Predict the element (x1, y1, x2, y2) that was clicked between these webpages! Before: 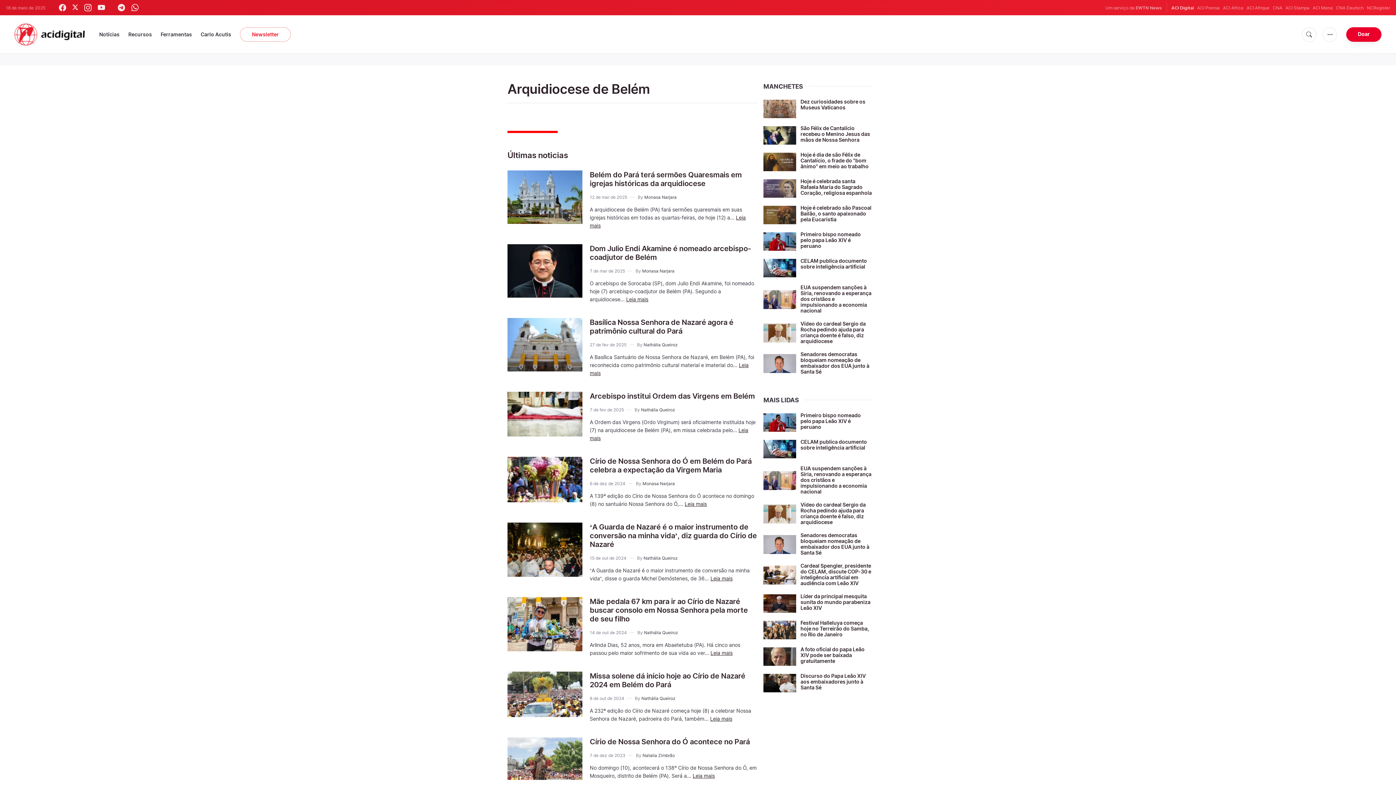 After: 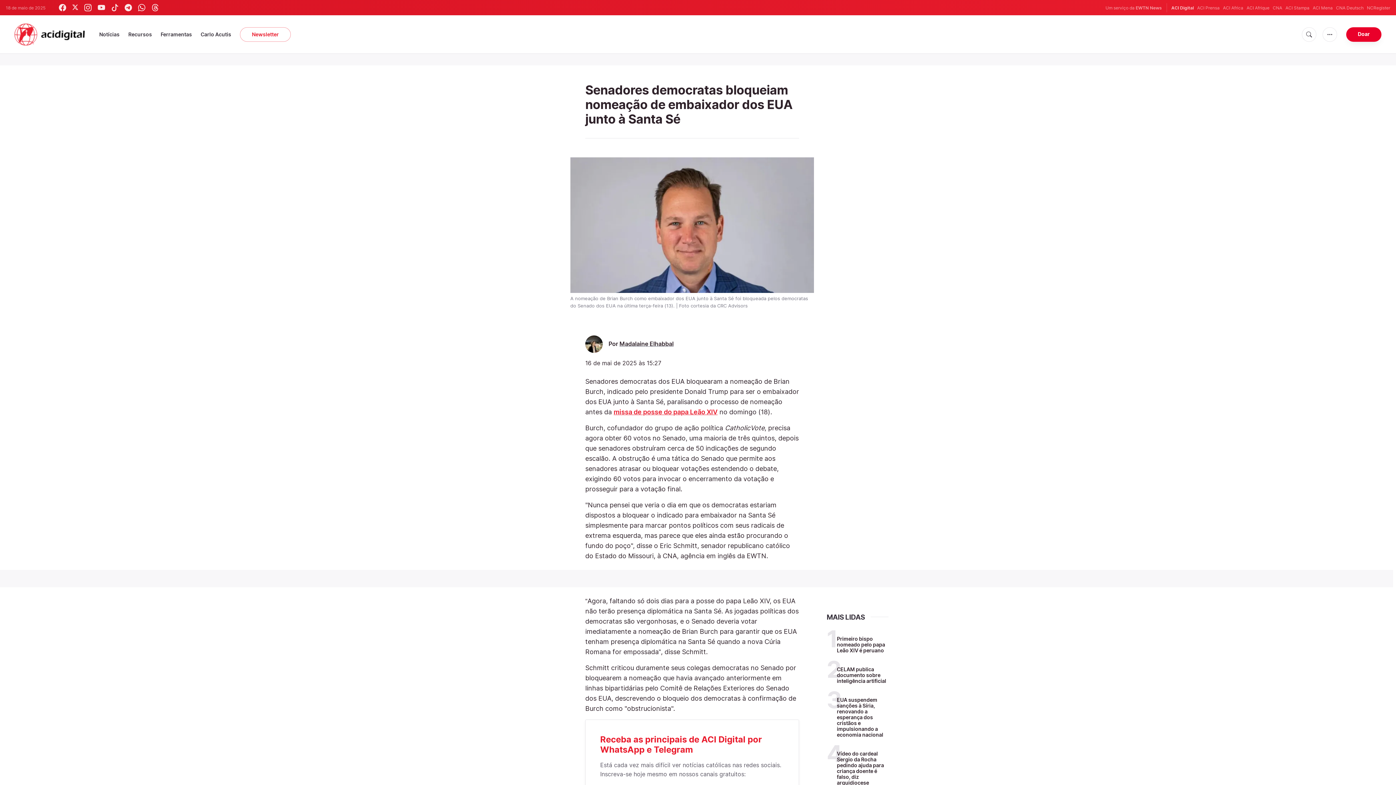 Action: bbox: (800, 532, 869, 556) label: Senadores democratas bloqueiam nomeação de embaixador dos EUA junto à Santa Sé